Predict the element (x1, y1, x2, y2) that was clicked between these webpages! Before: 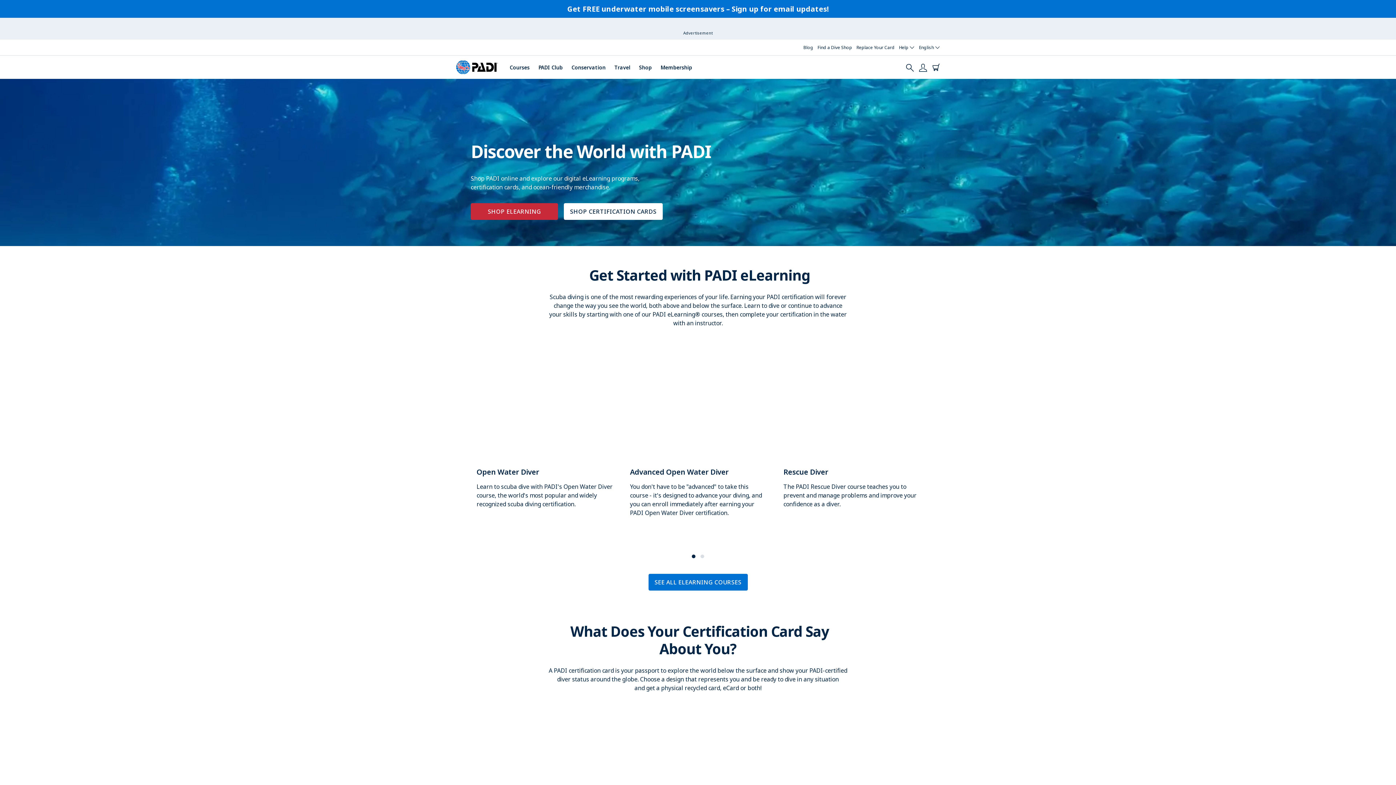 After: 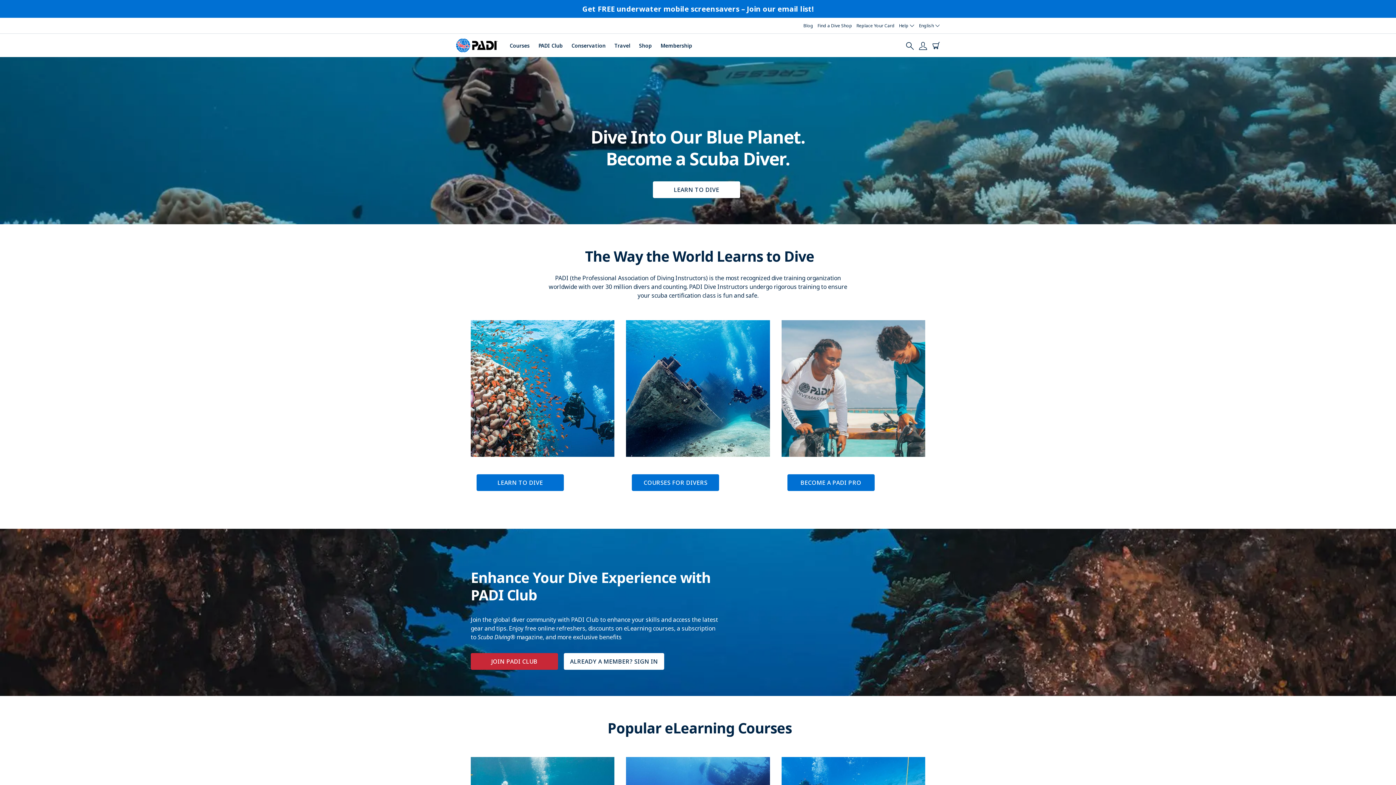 Action: bbox: (456, 23, 498, 31)